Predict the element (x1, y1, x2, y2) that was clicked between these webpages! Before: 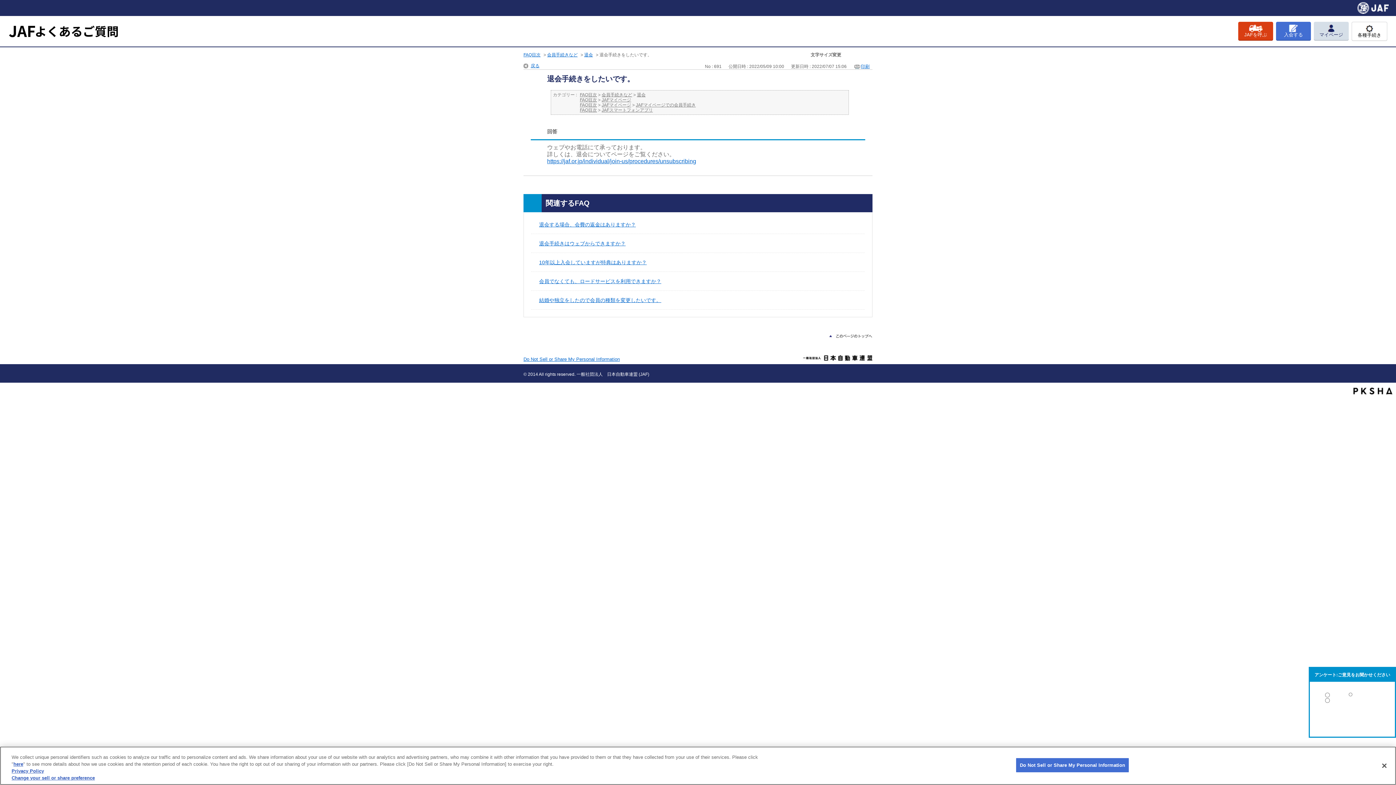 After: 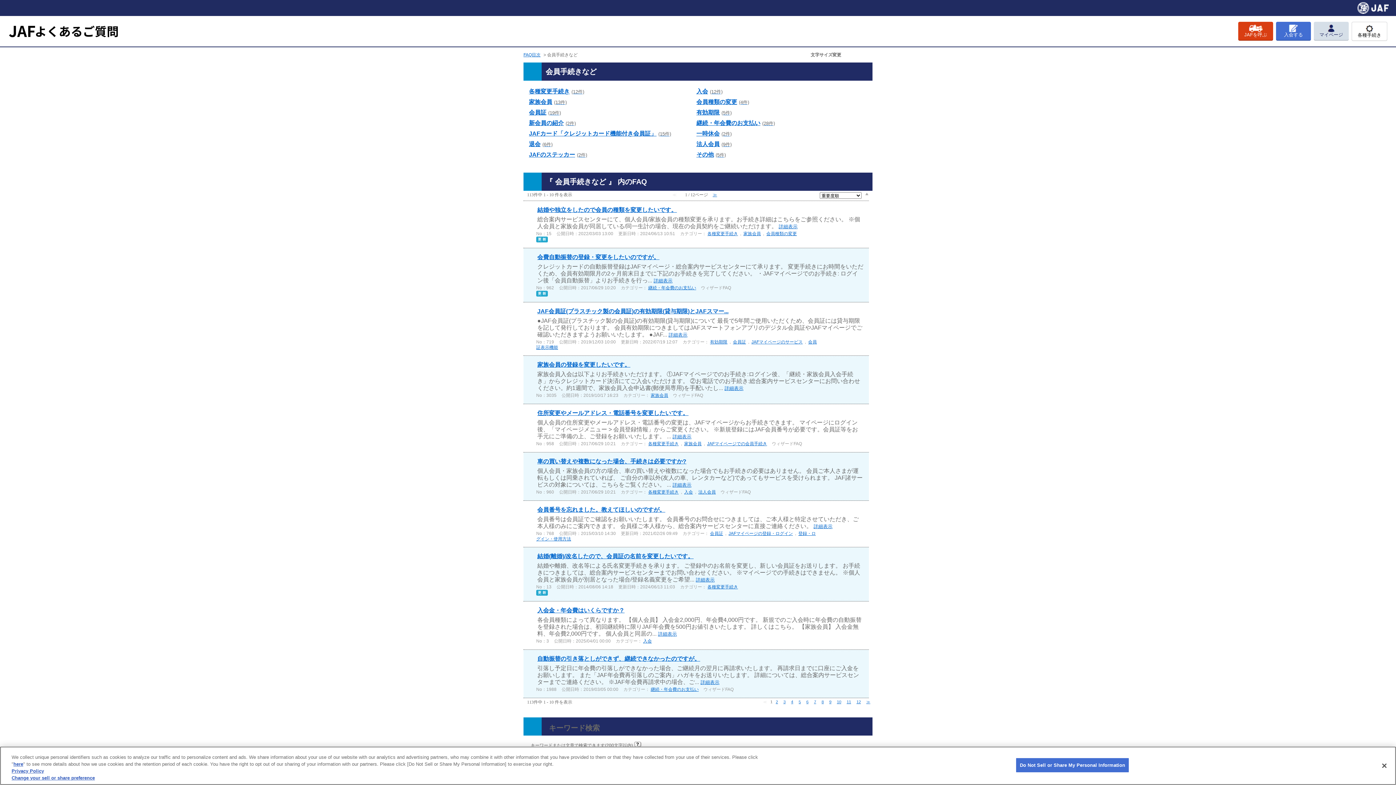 Action: label: 会員手続きなど bbox: (601, 92, 632, 97)